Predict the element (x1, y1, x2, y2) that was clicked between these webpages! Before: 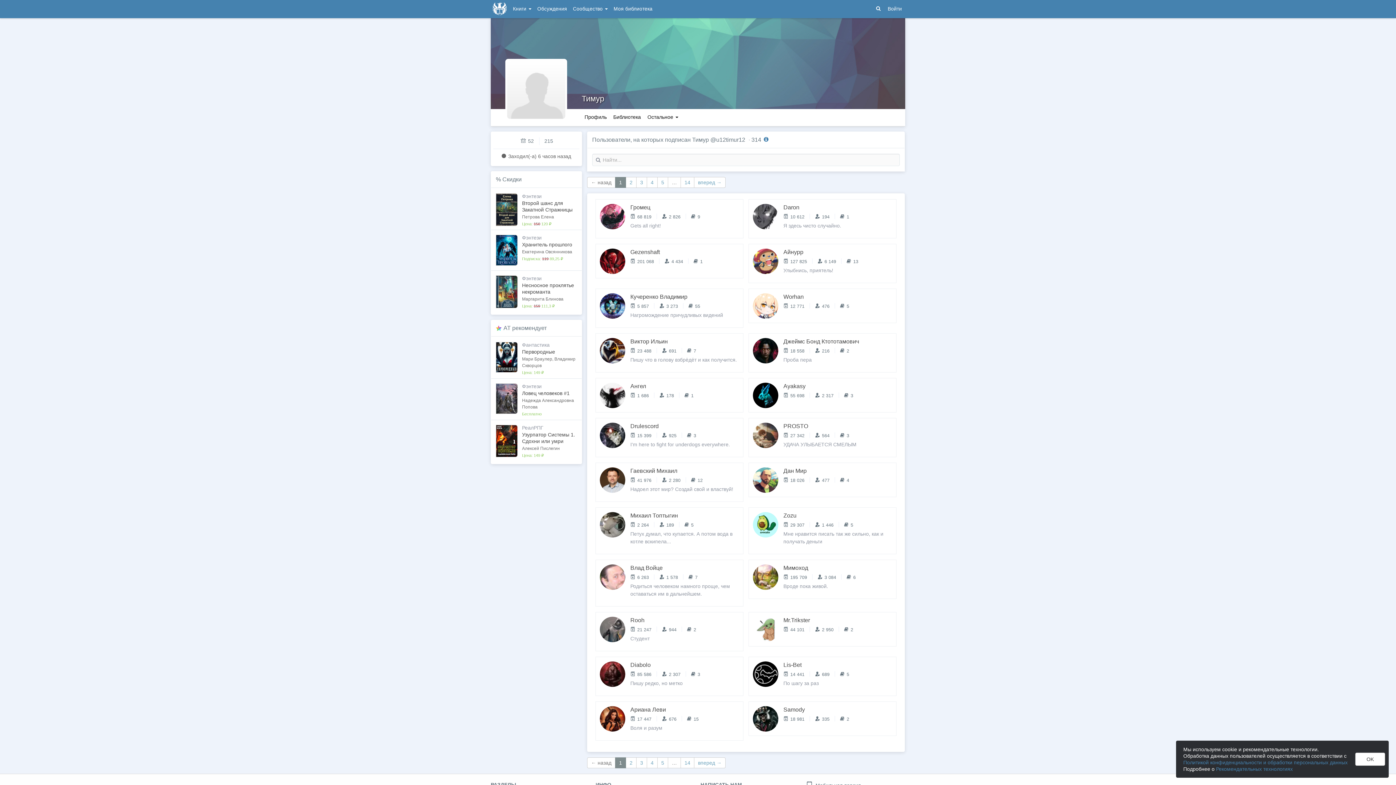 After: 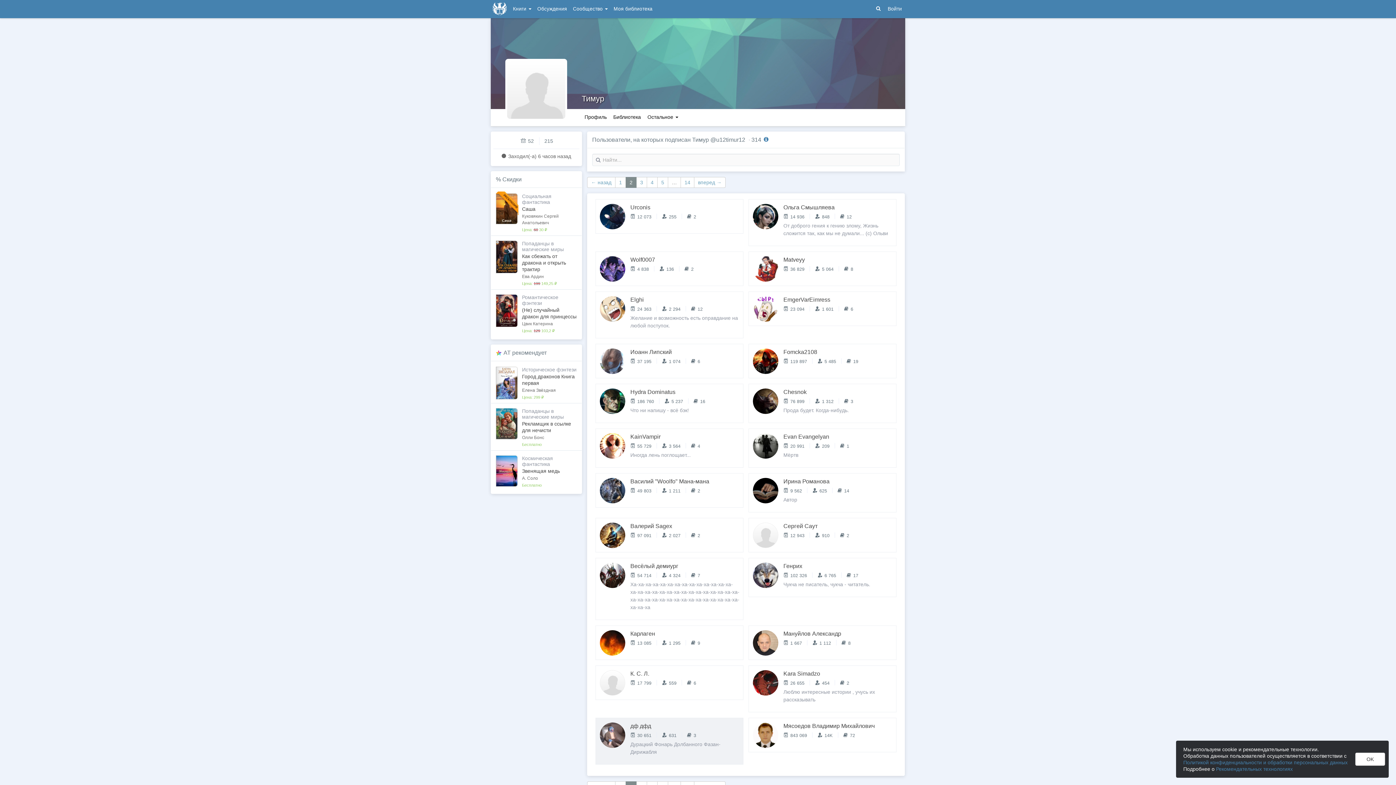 Action: bbox: (625, 757, 636, 768) label: 2